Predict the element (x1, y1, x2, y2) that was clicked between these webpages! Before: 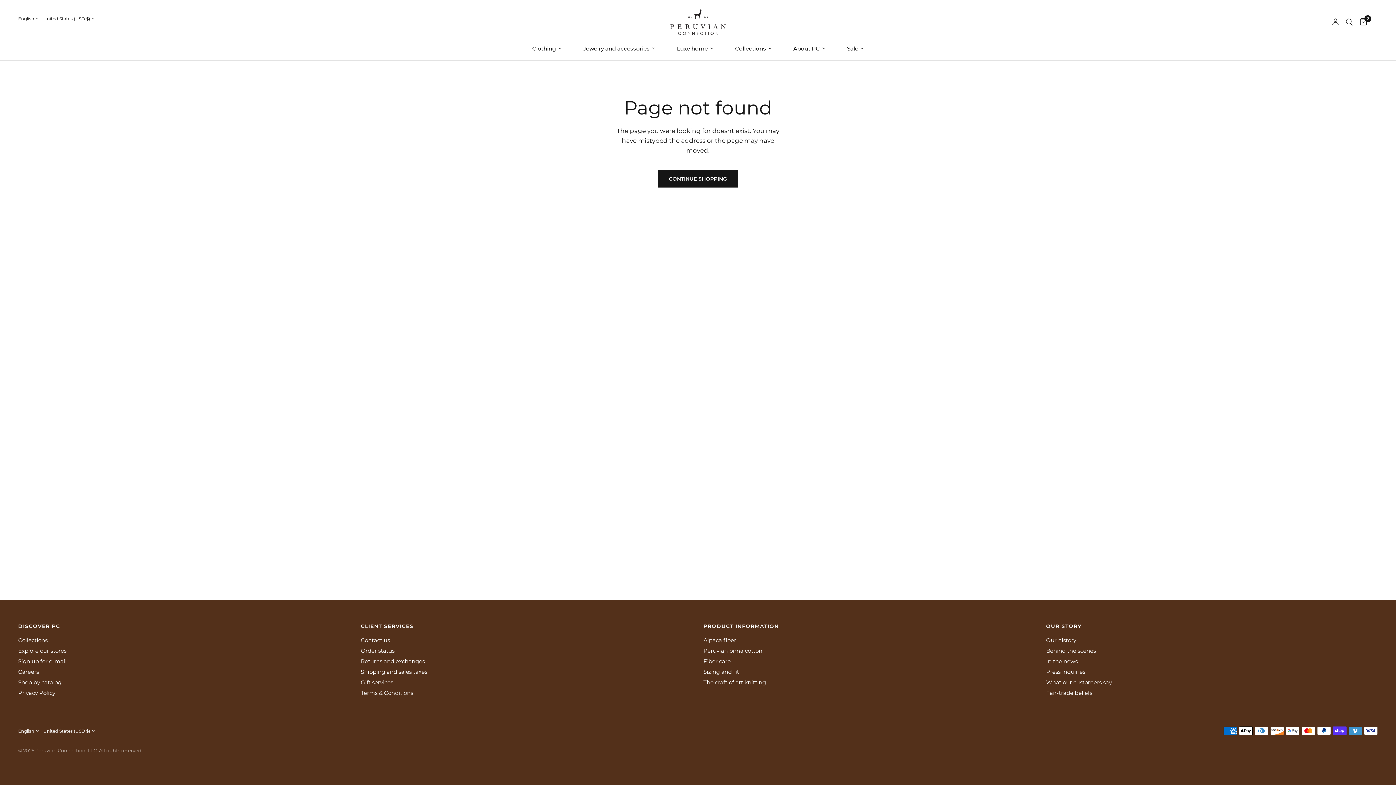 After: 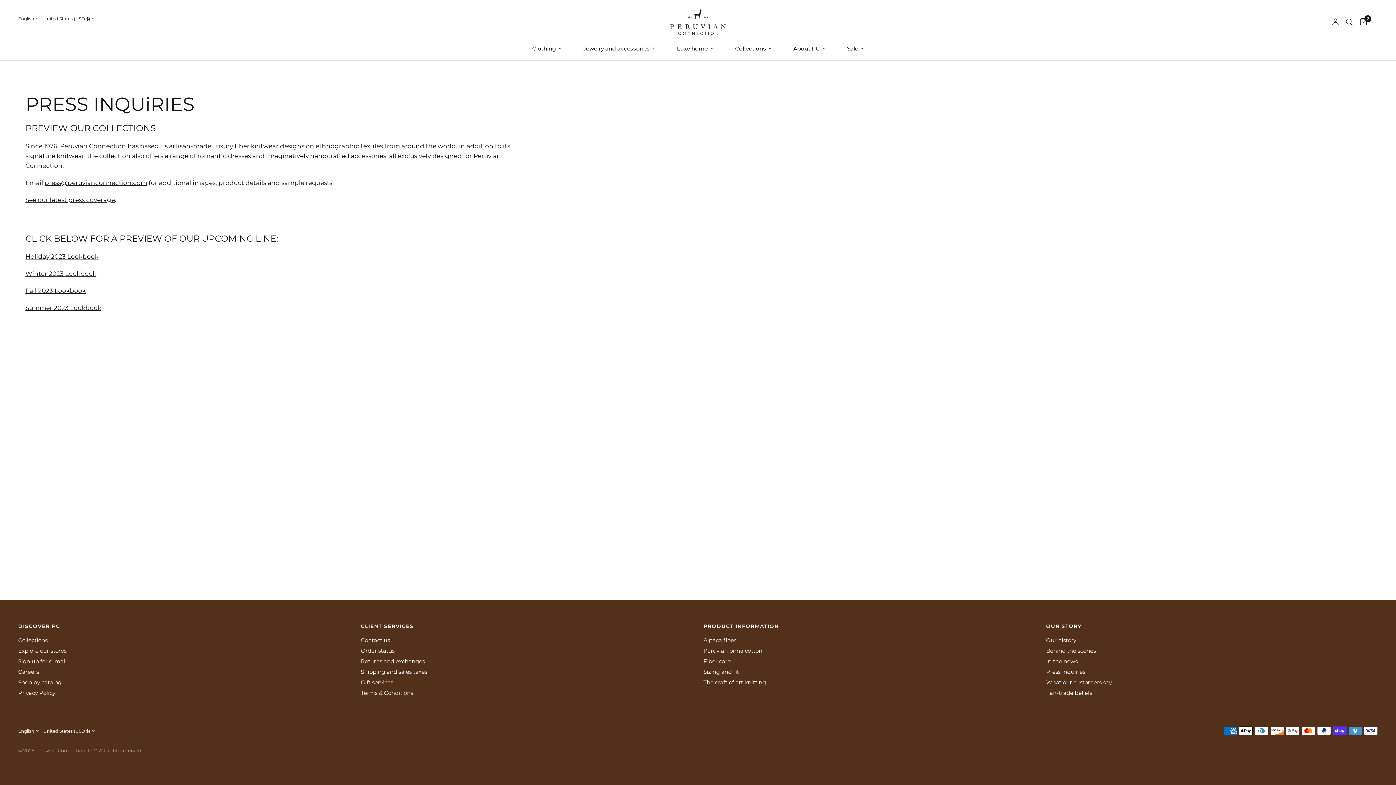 Action: bbox: (1046, 668, 1085, 675) label: Press inquiries